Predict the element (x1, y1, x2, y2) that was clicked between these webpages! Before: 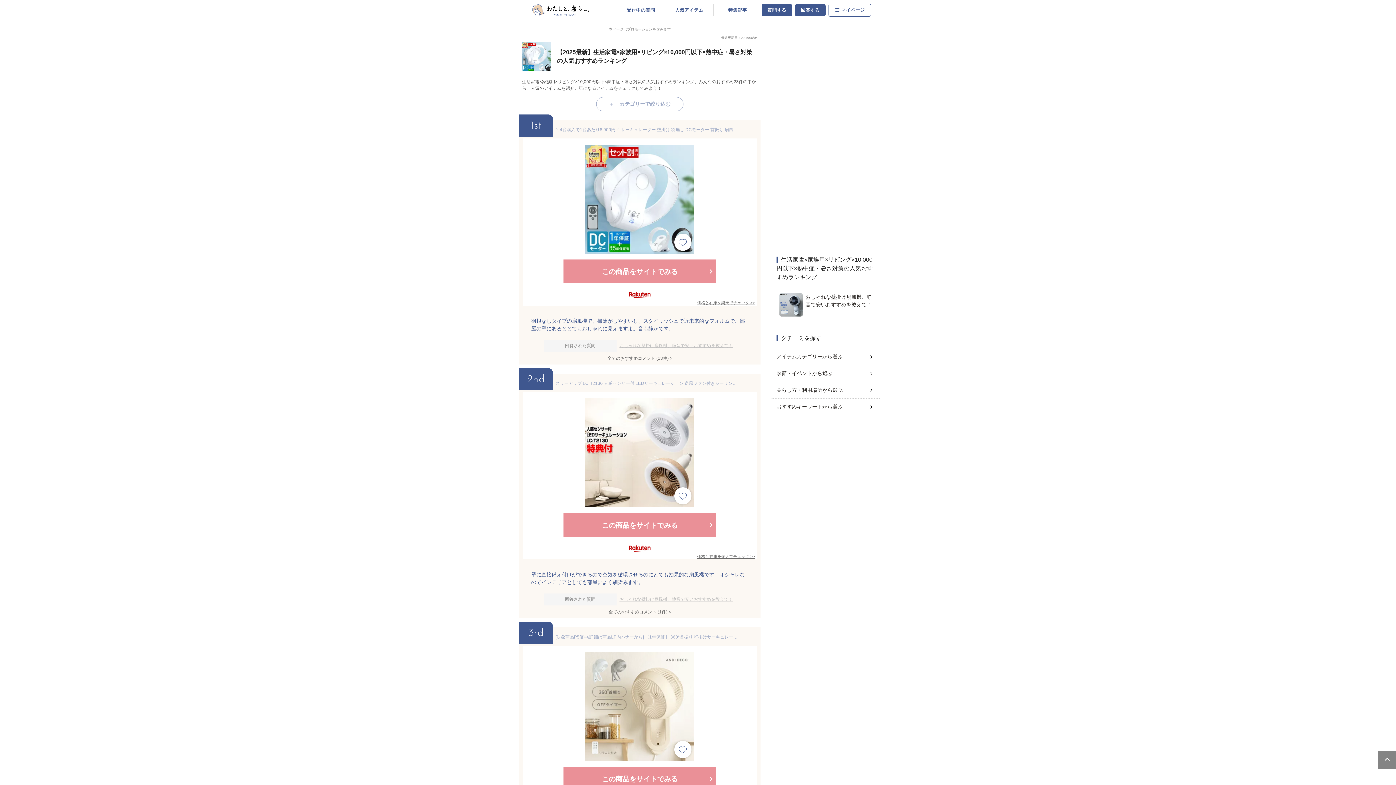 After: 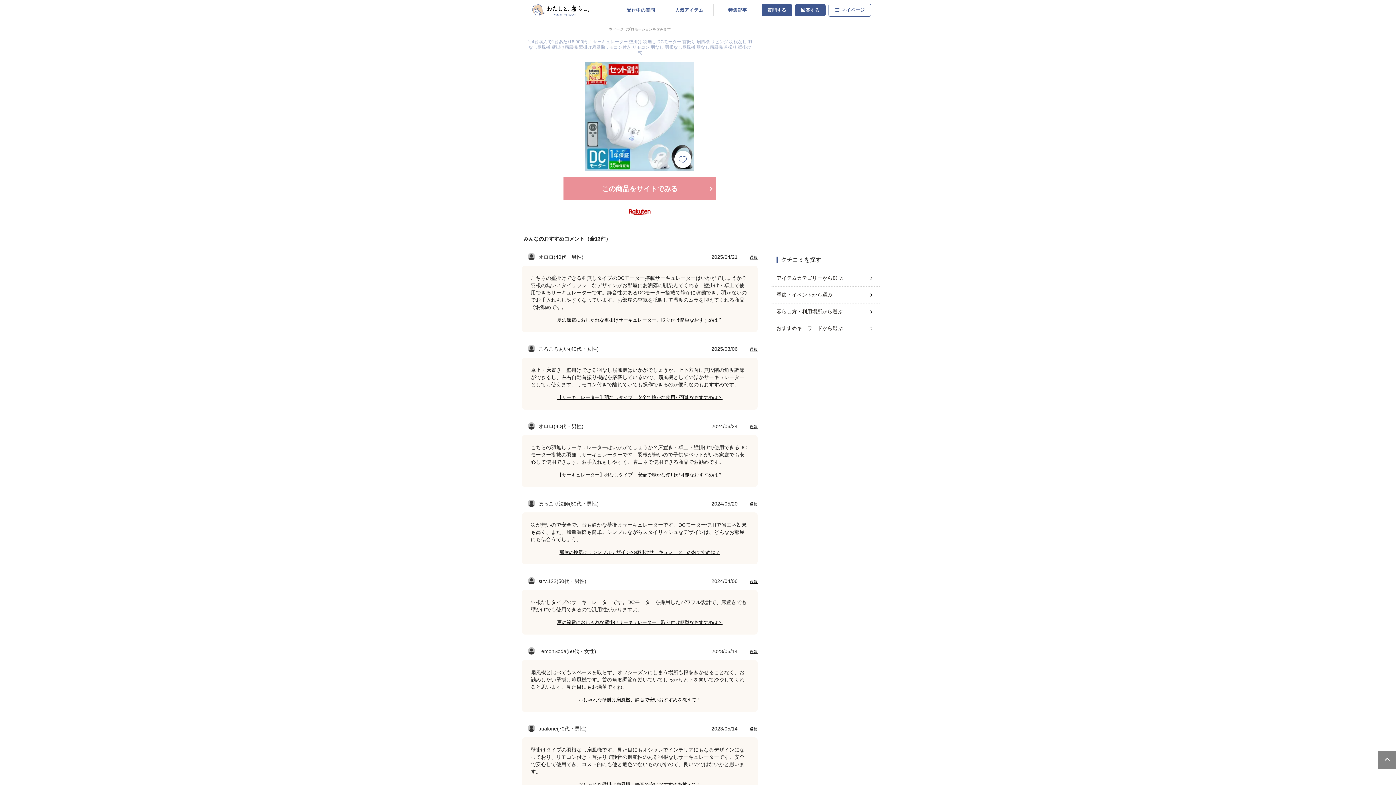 Action: bbox: (519, 355, 760, 361) label: 全てのおすすめコメント (13件) >